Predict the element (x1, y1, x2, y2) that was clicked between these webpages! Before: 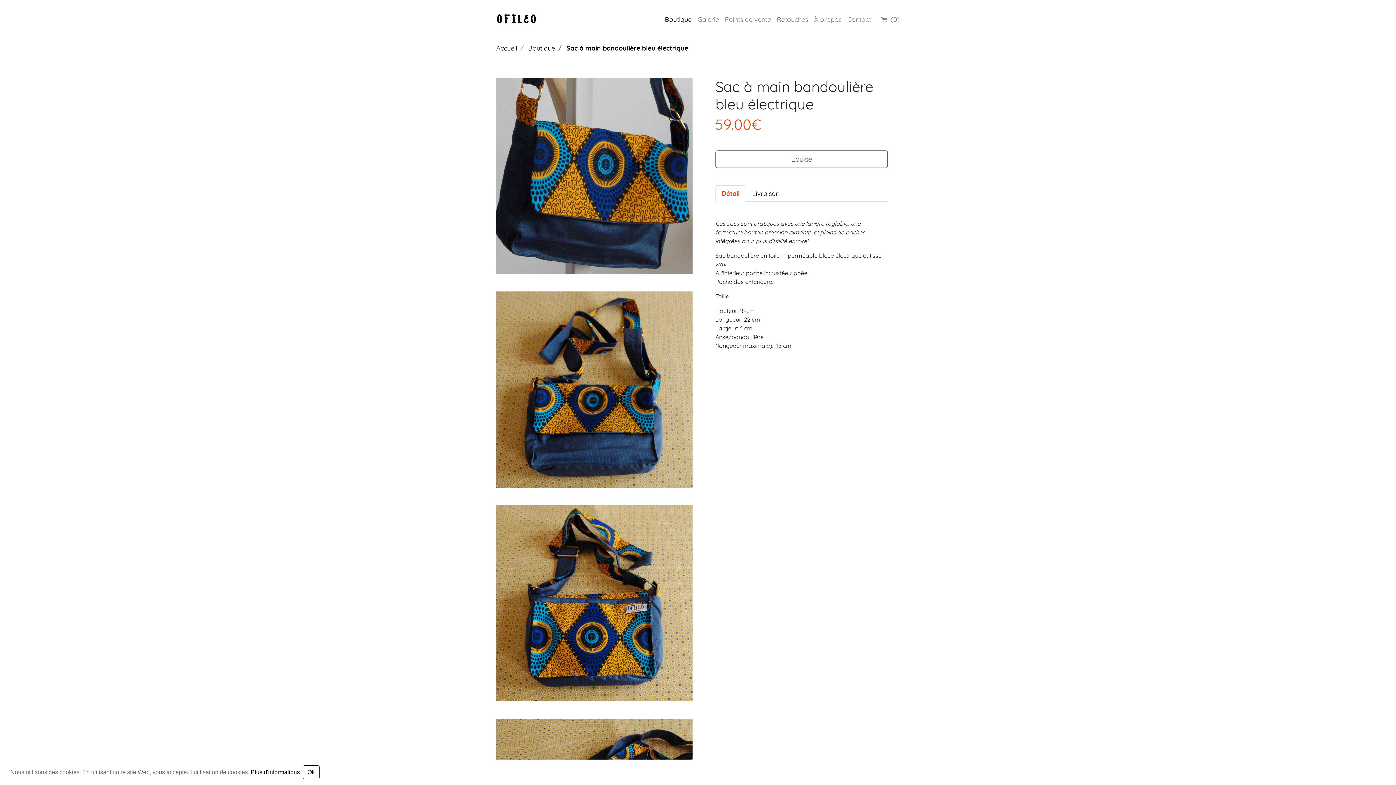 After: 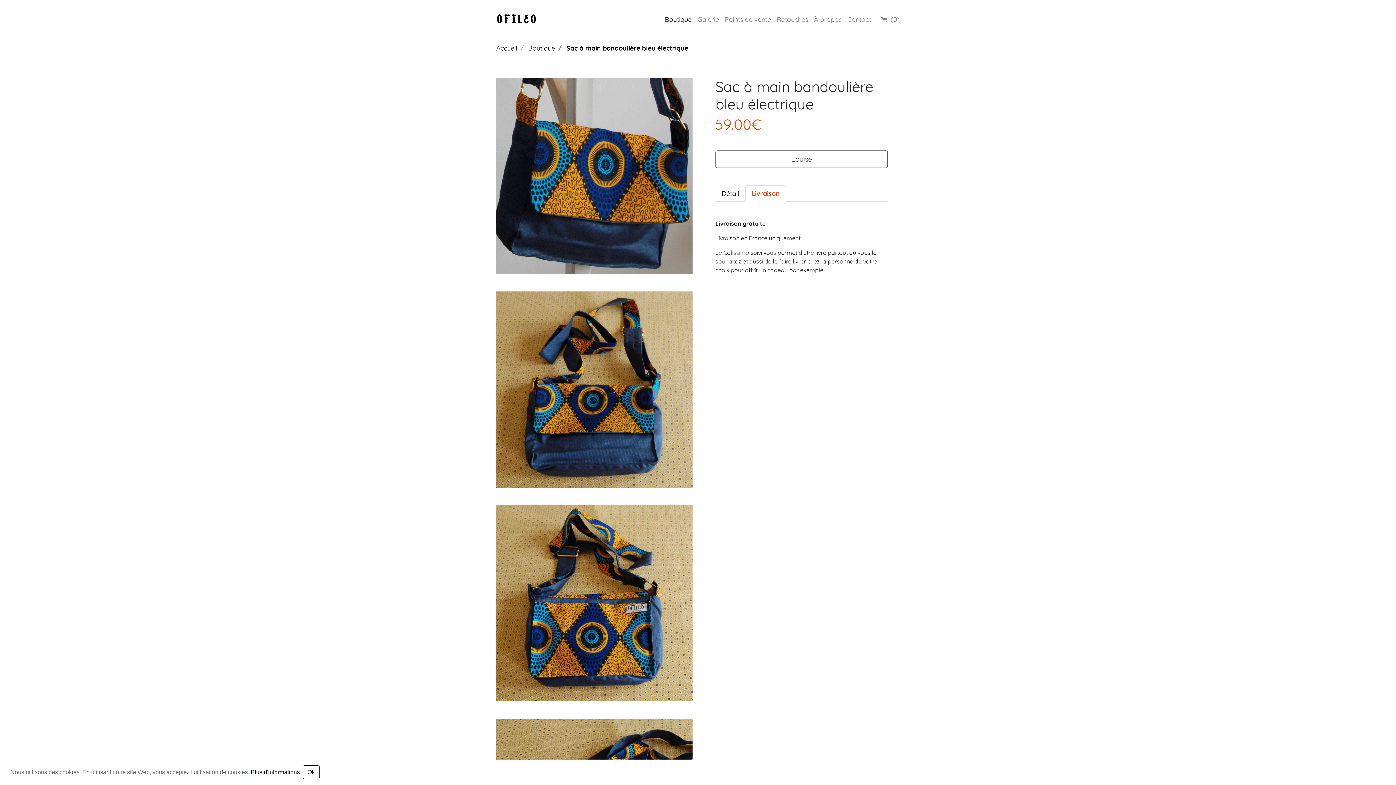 Action: bbox: (746, 185, 785, 201) label: Livraison